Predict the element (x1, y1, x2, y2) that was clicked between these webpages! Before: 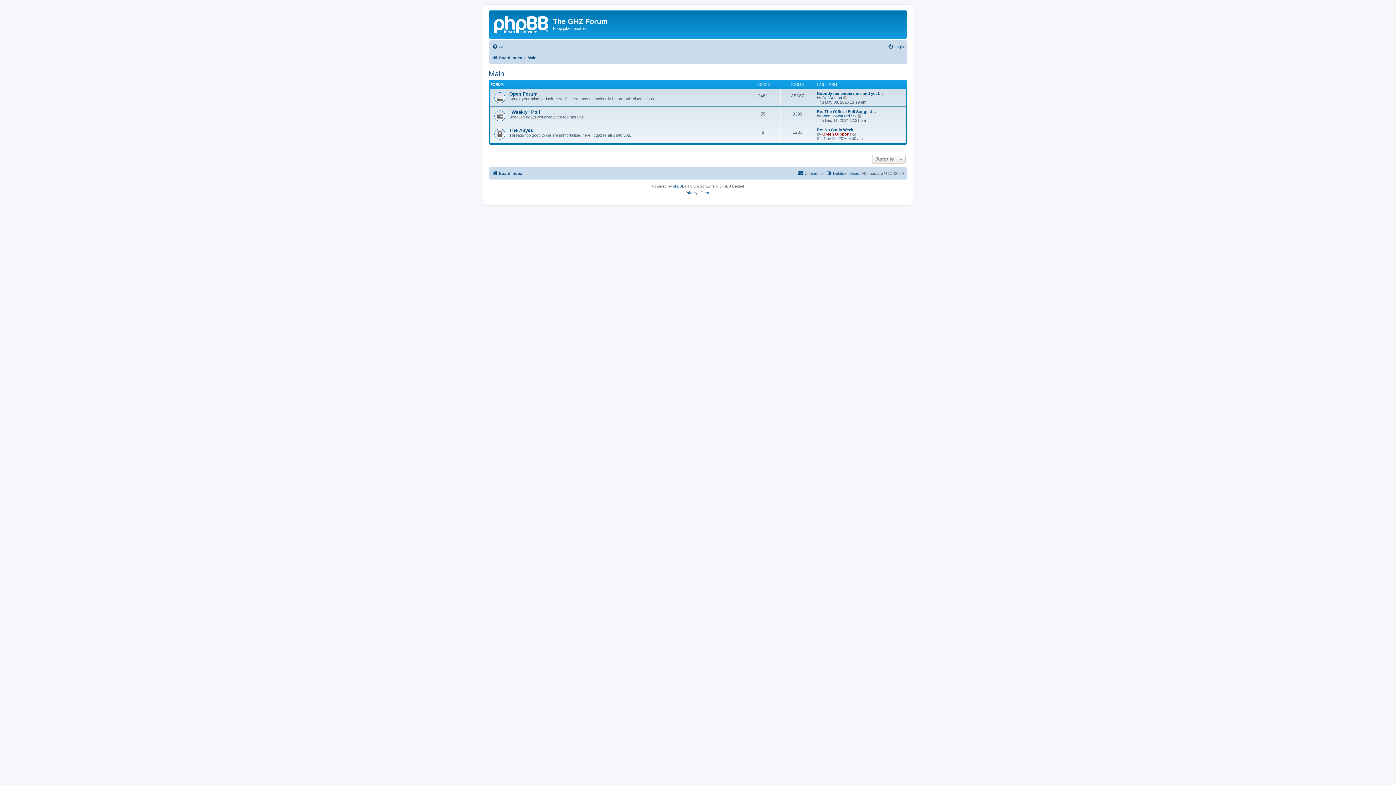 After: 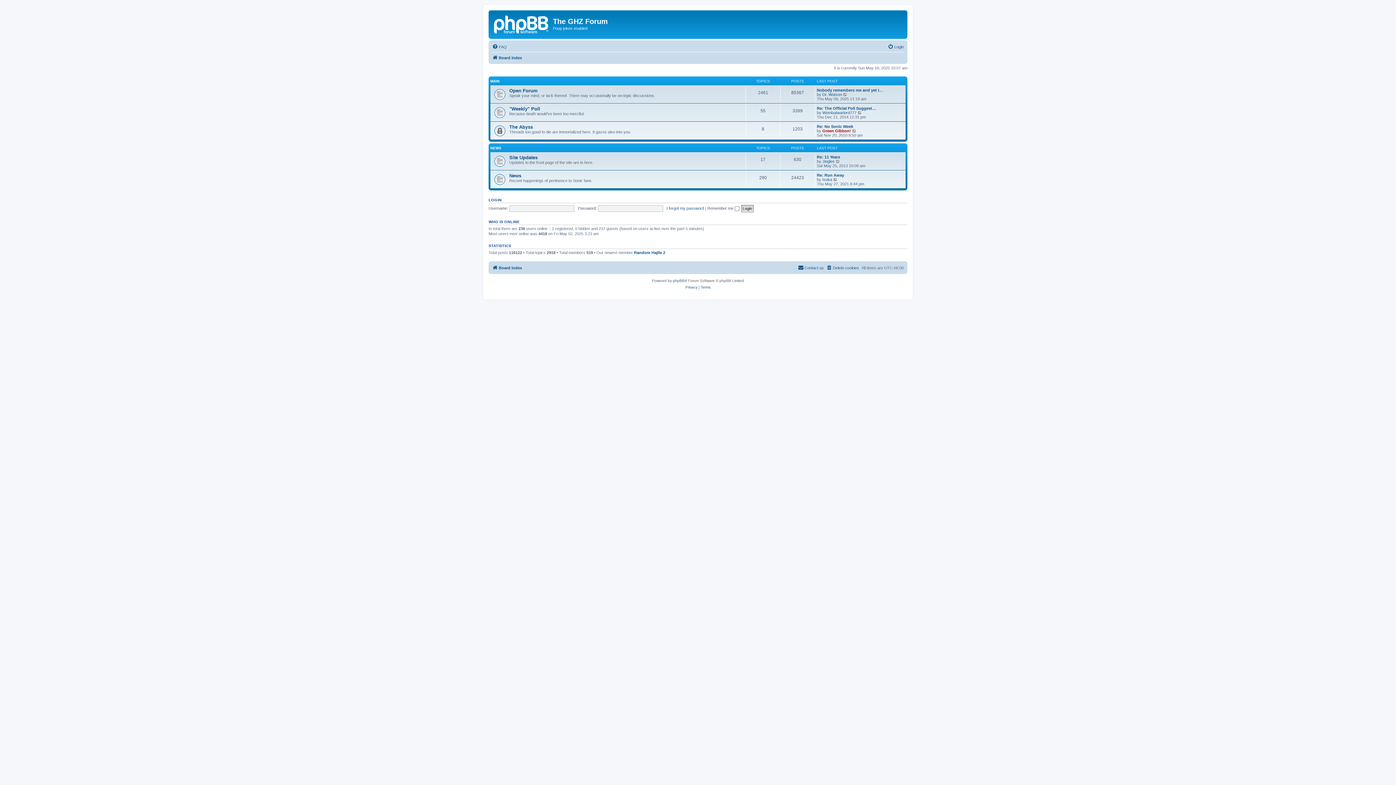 Action: bbox: (490, 12, 553, 35)